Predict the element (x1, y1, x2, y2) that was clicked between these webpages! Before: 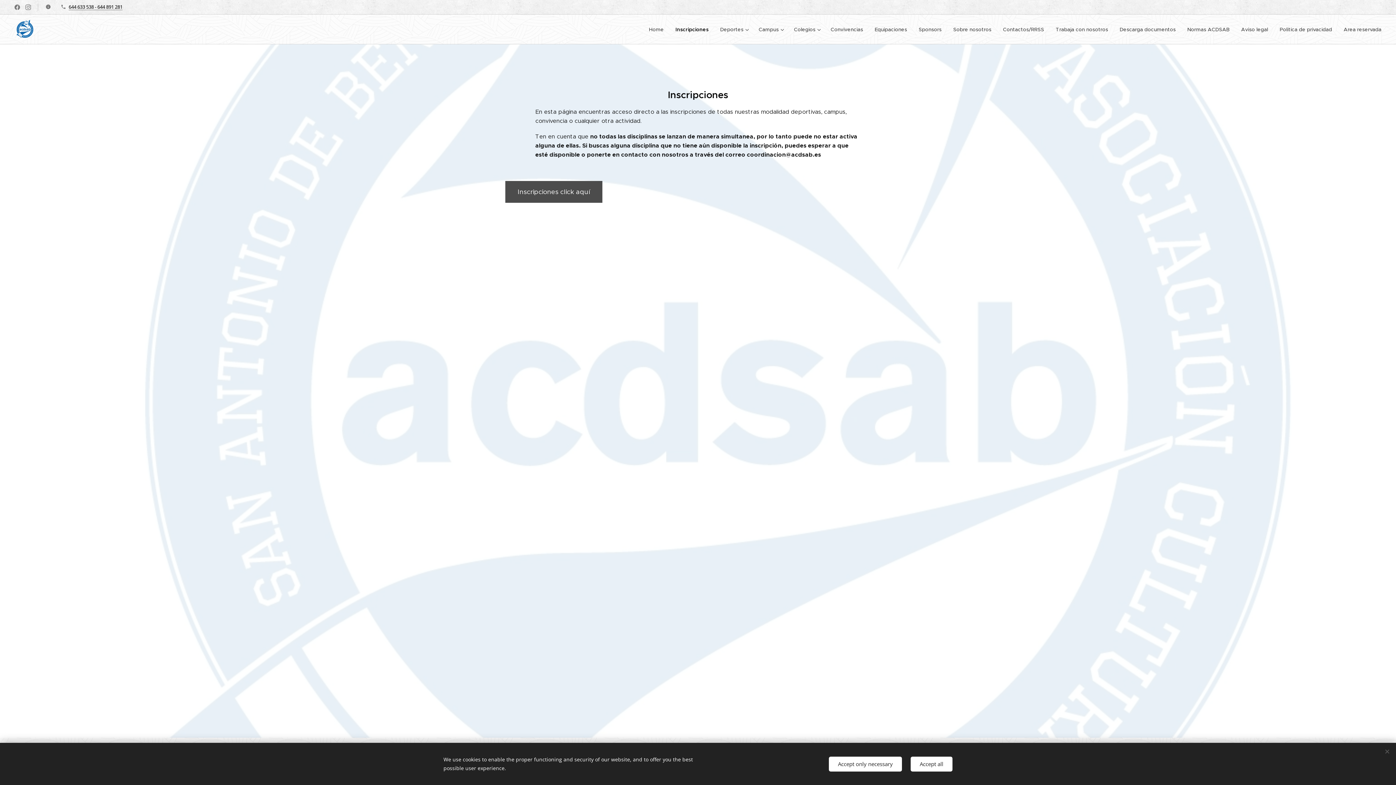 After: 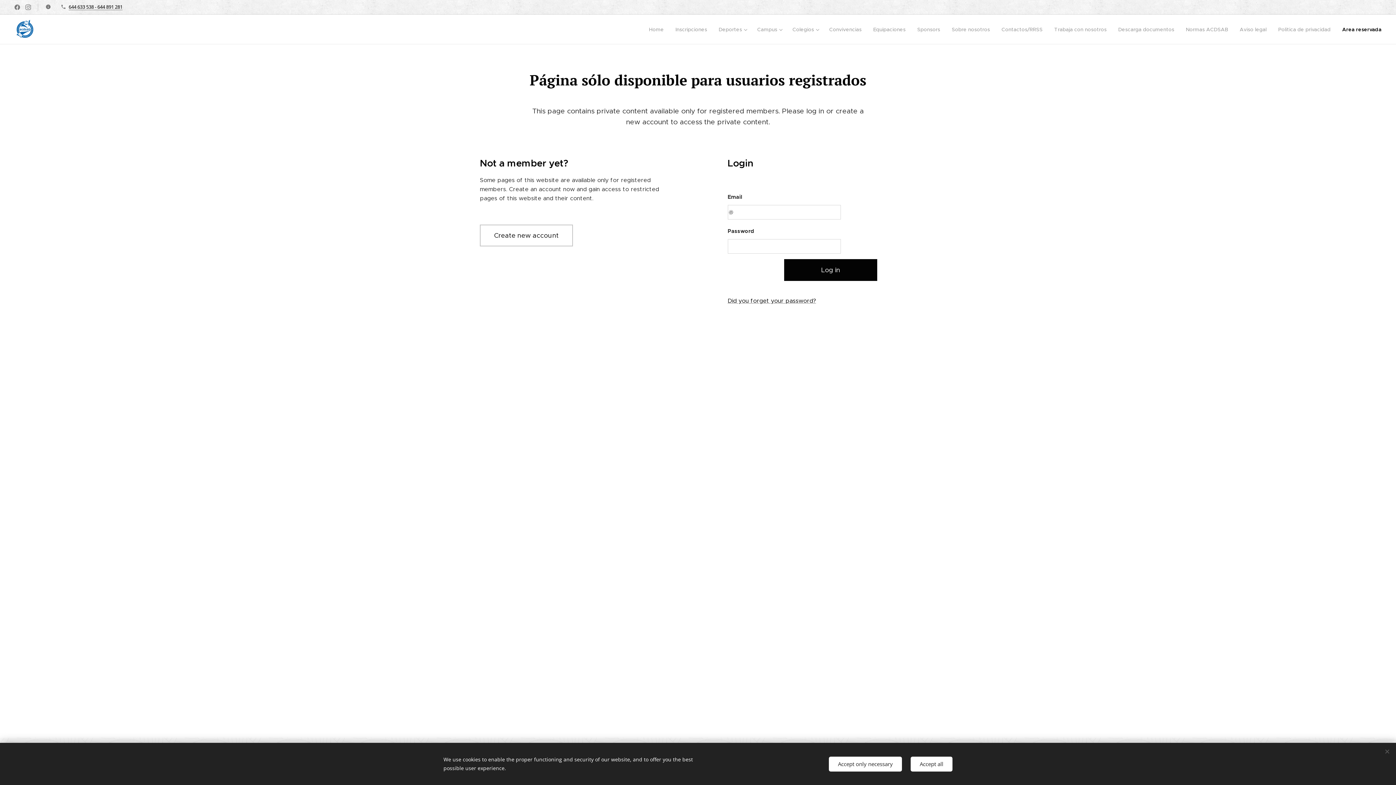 Action: bbox: (1338, 20, 1381, 38) label: Area reservada